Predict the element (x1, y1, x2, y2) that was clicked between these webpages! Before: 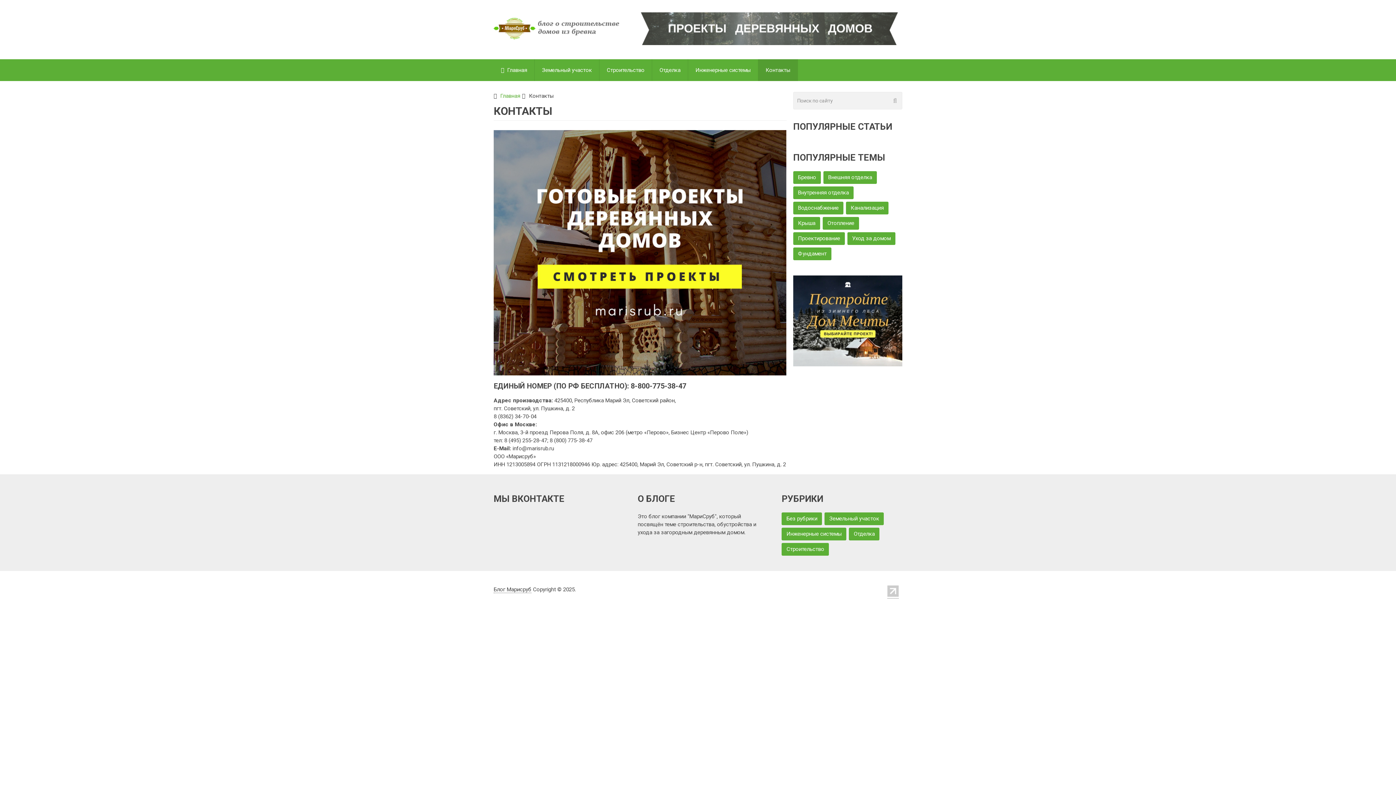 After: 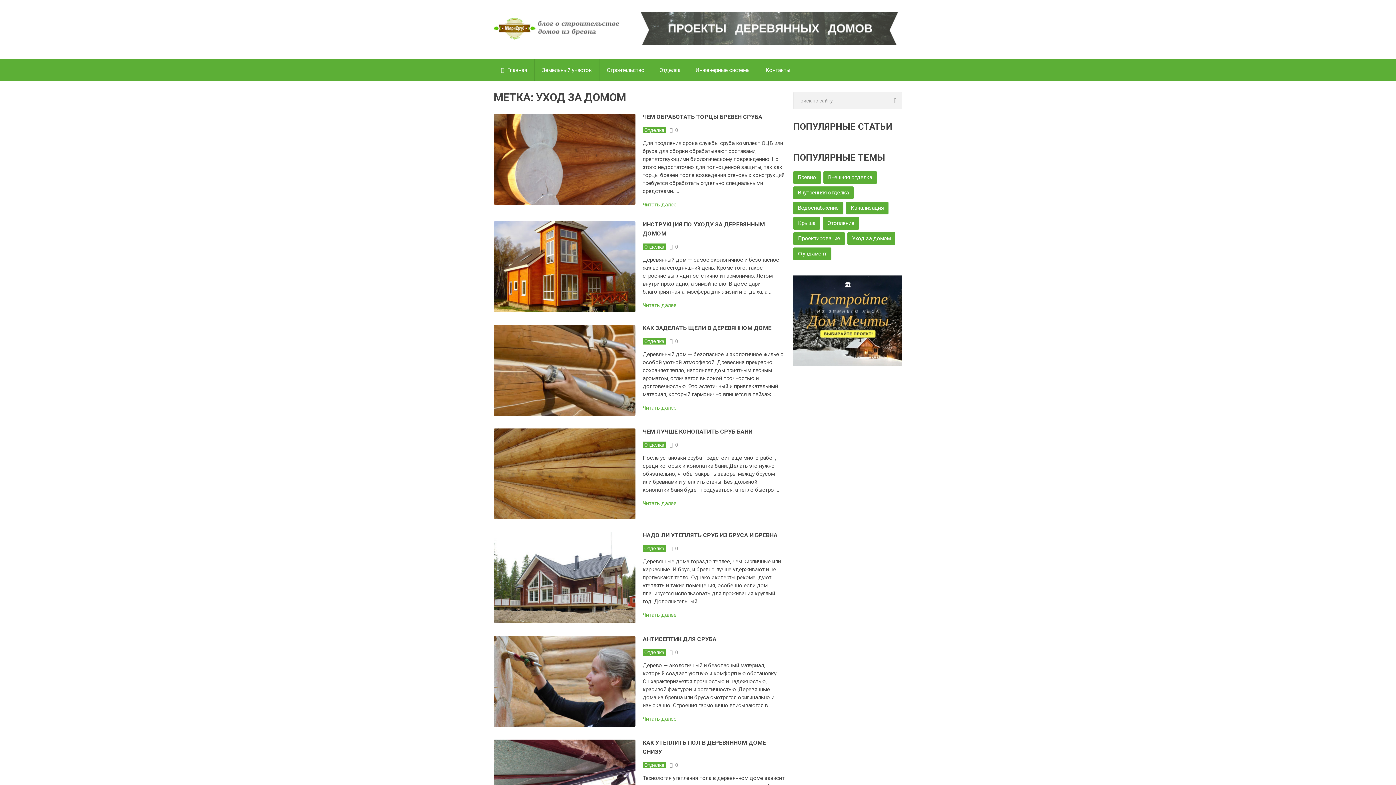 Action: bbox: (847, 232, 895, 245) label: Уход за домом (22 элемента)